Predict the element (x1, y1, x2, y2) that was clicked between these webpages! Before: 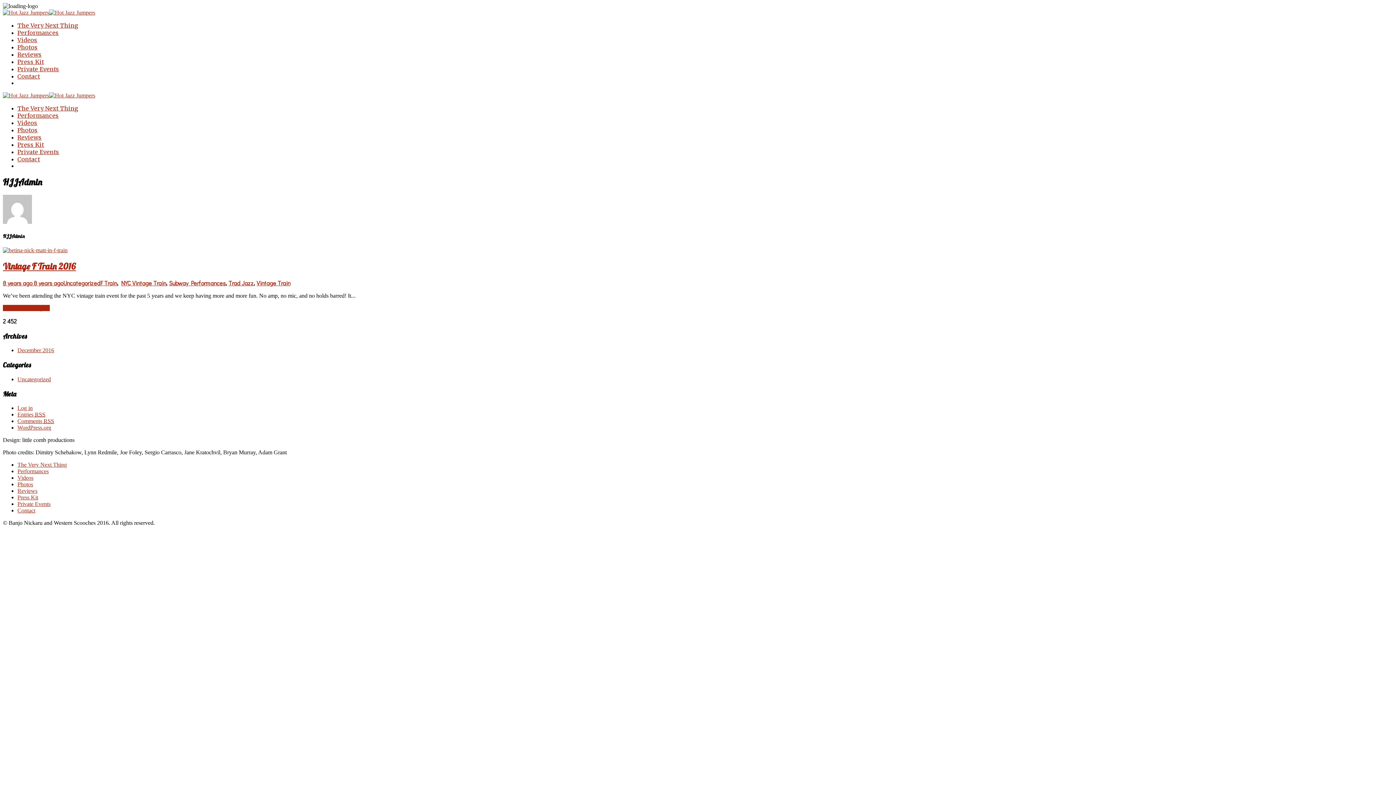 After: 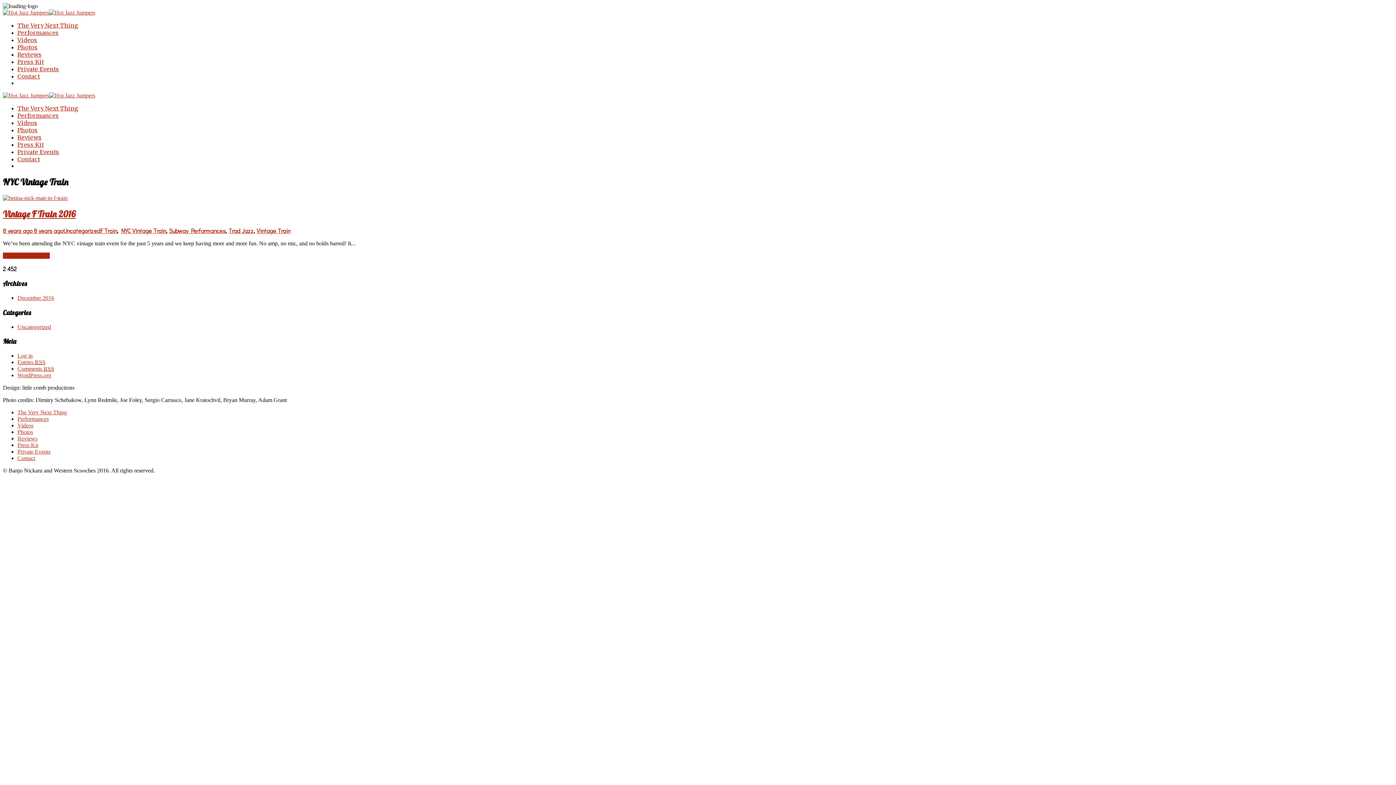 Action: bbox: (121, 279, 166, 286) label: NYC Vintage Train